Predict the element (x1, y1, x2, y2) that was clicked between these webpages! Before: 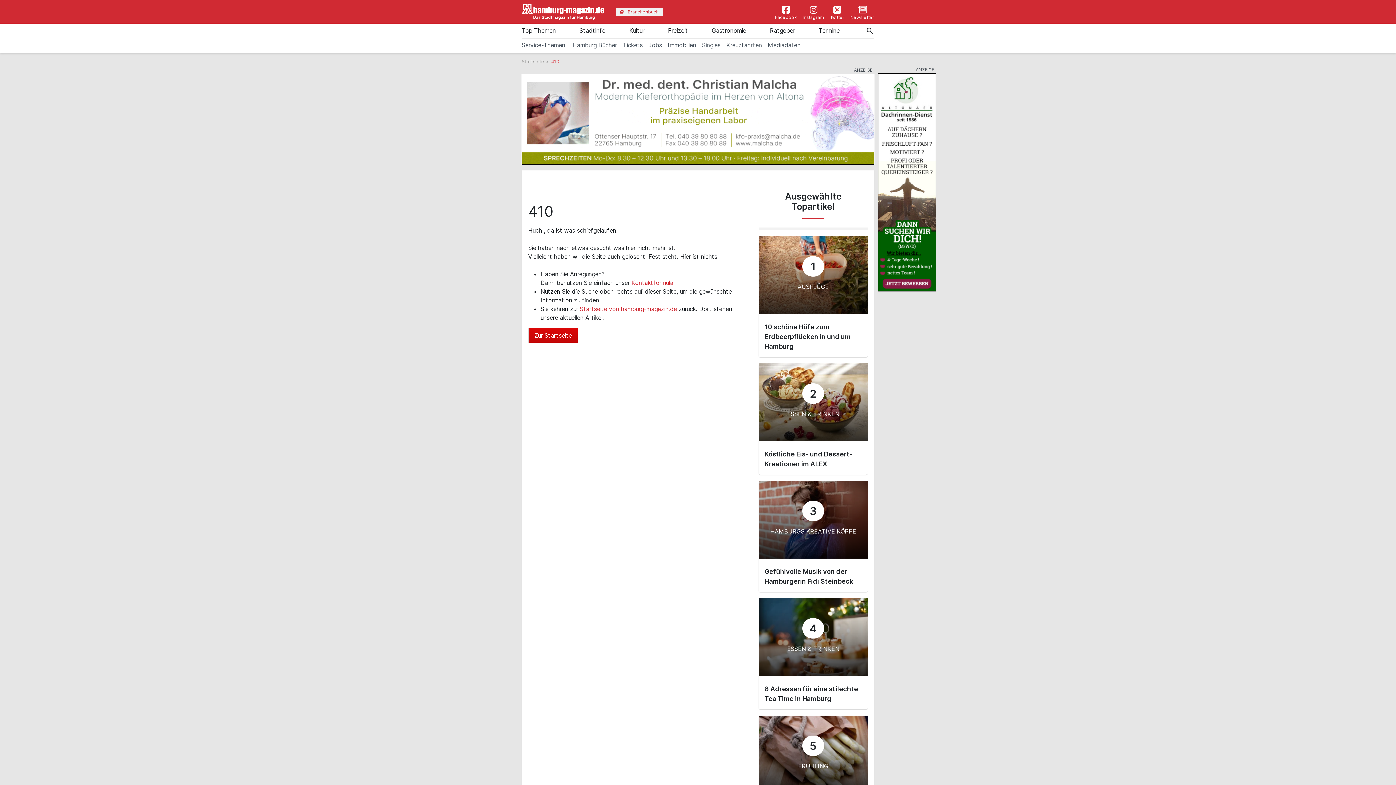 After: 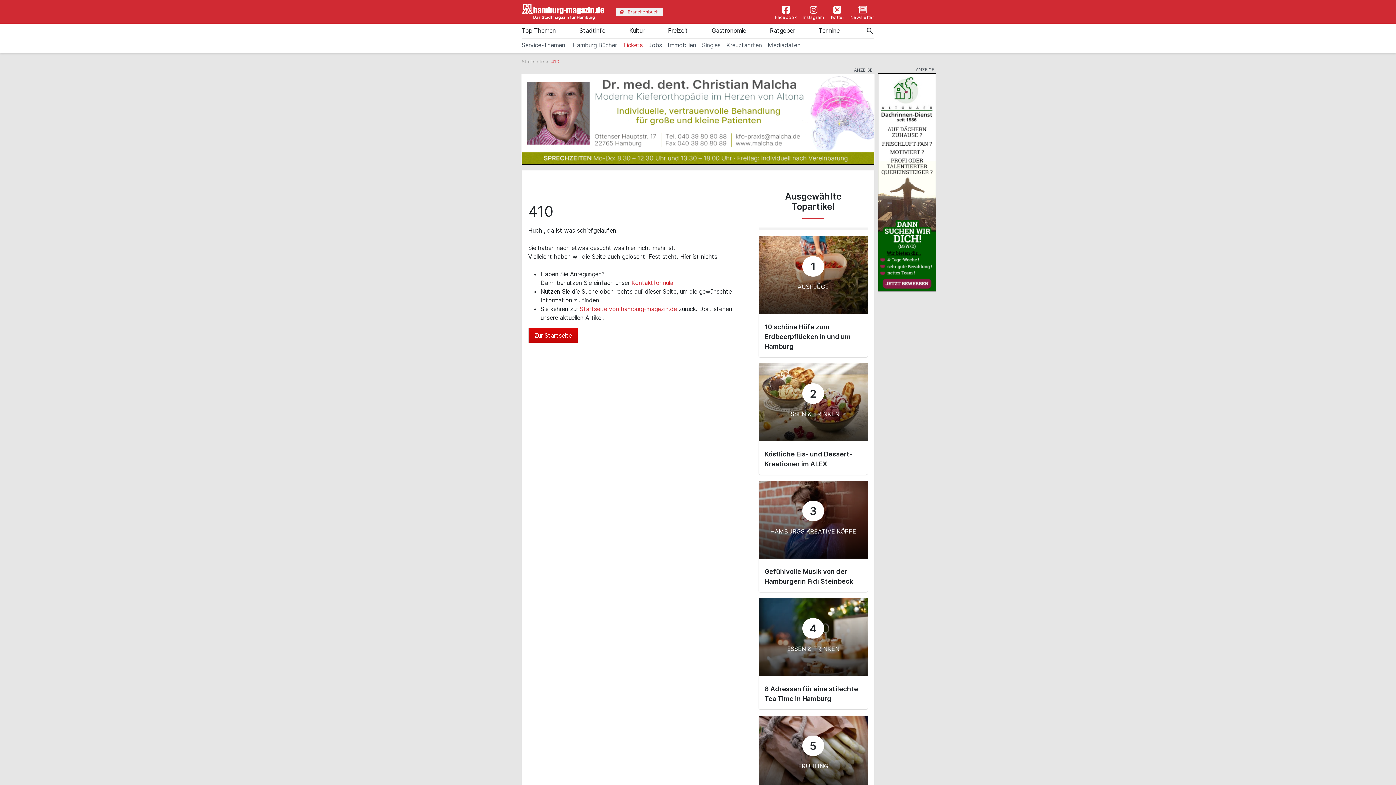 Action: label: Tickets bbox: (622, 38, 648, 52)